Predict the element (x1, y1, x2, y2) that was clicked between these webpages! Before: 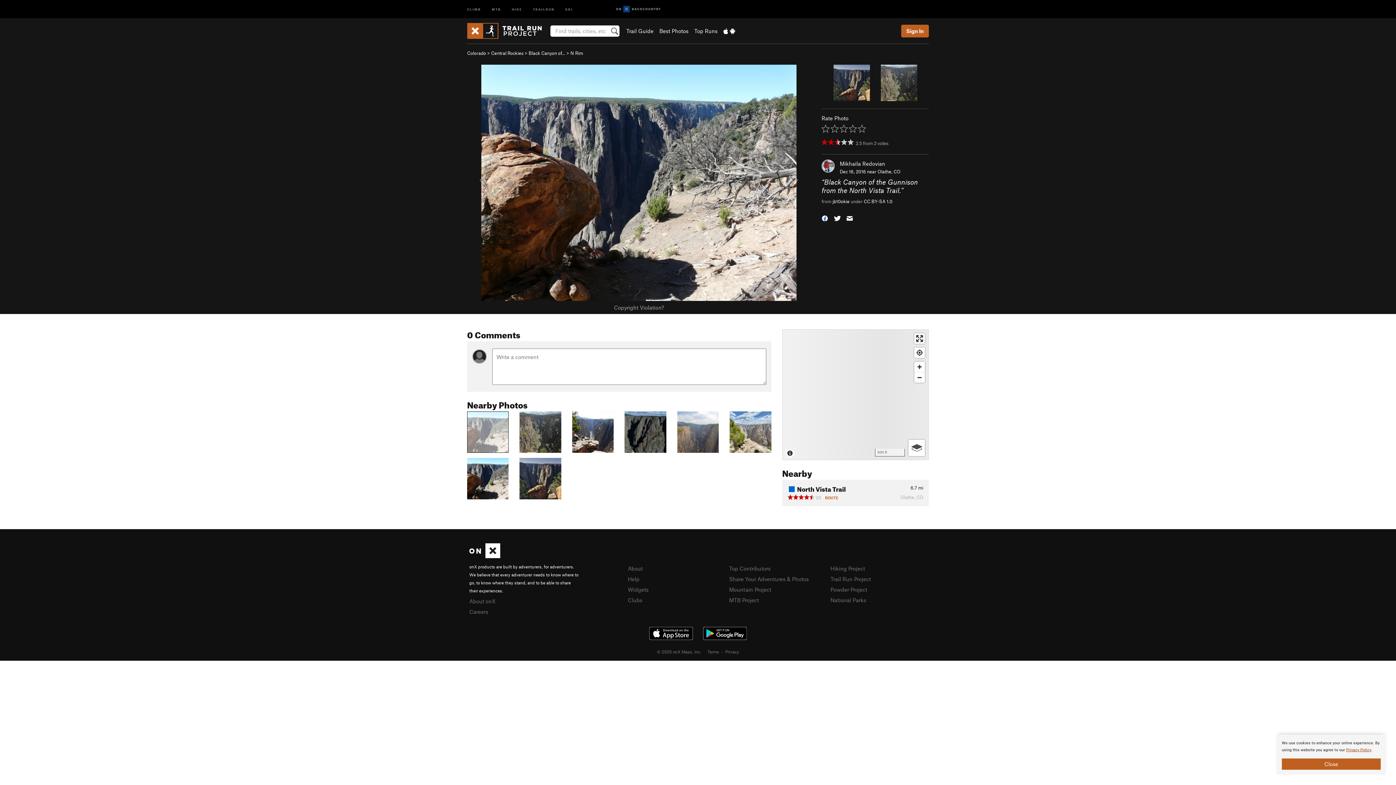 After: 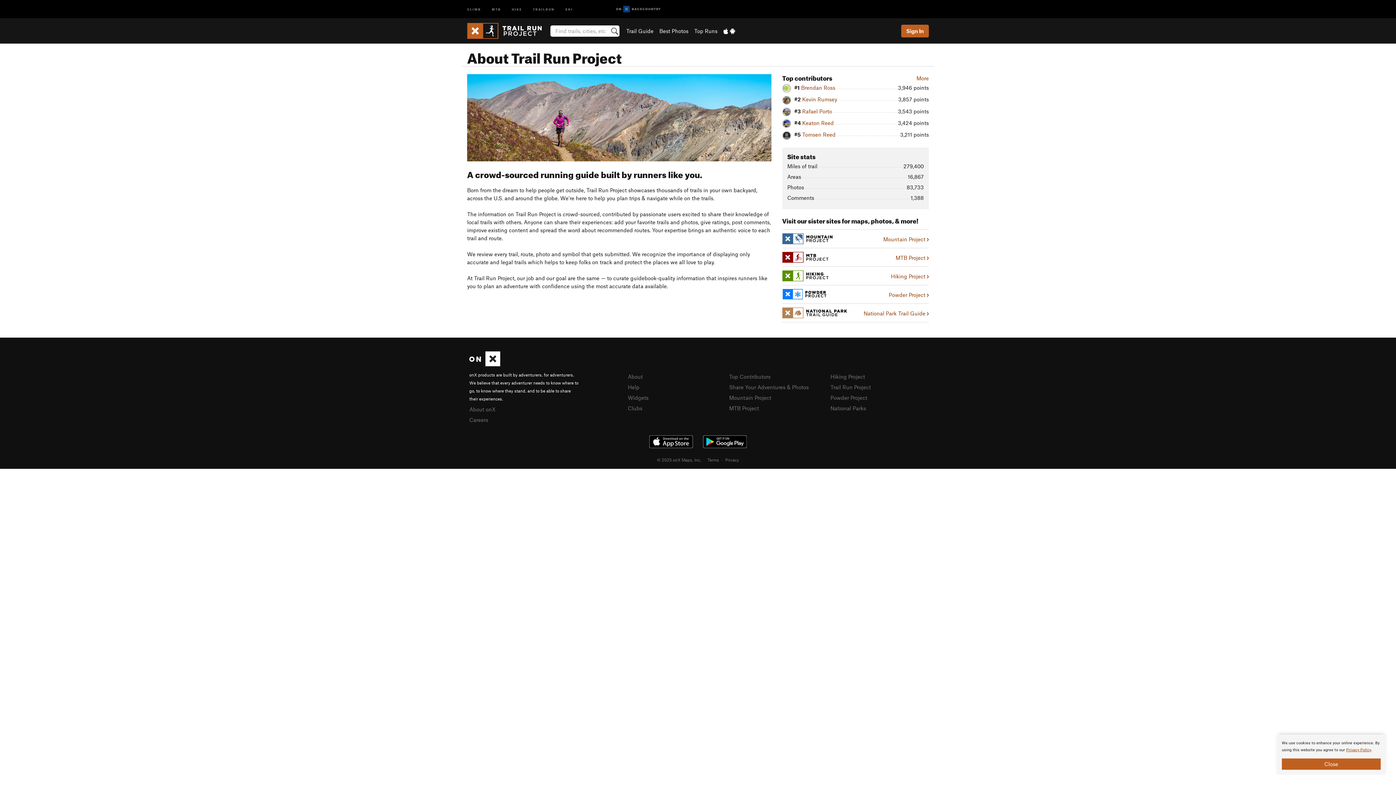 Action: label: About bbox: (628, 565, 642, 571)